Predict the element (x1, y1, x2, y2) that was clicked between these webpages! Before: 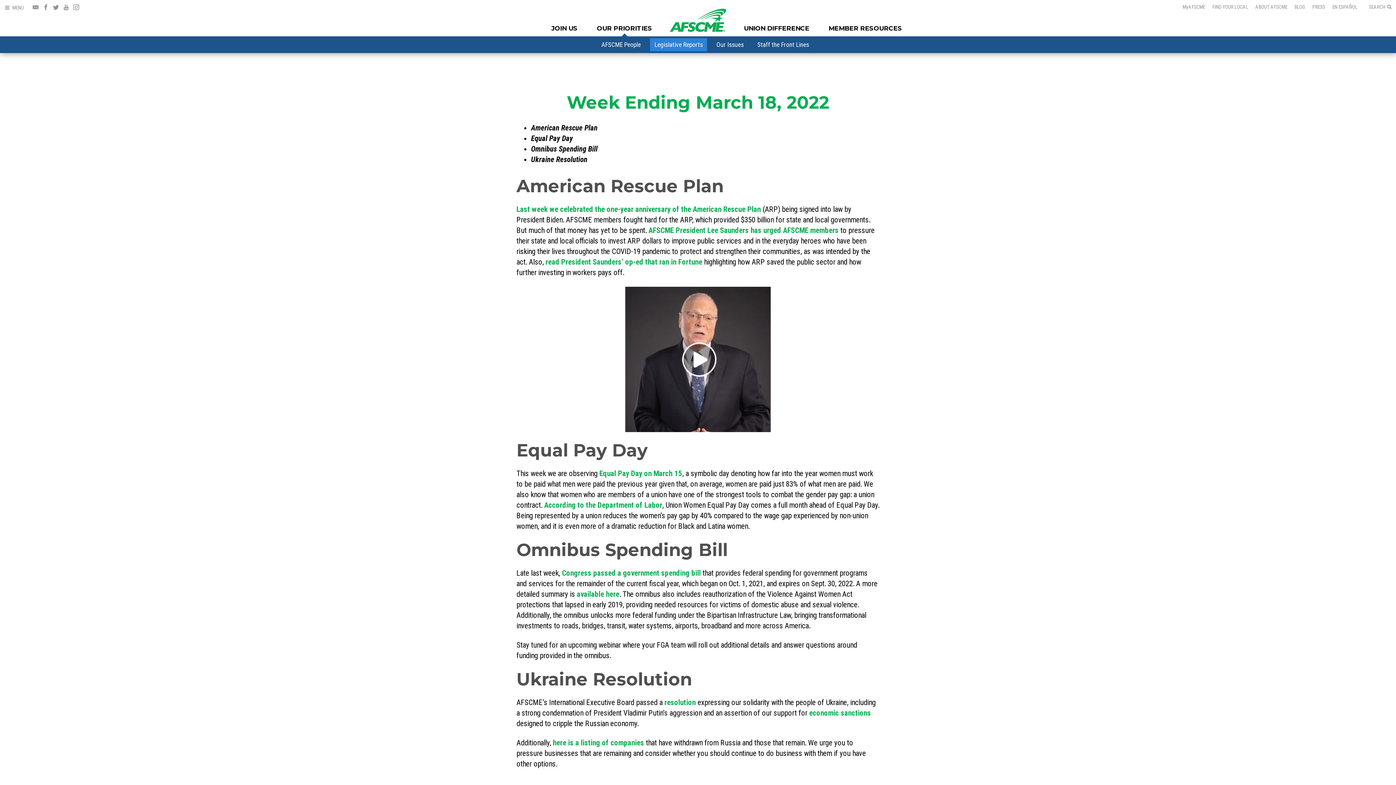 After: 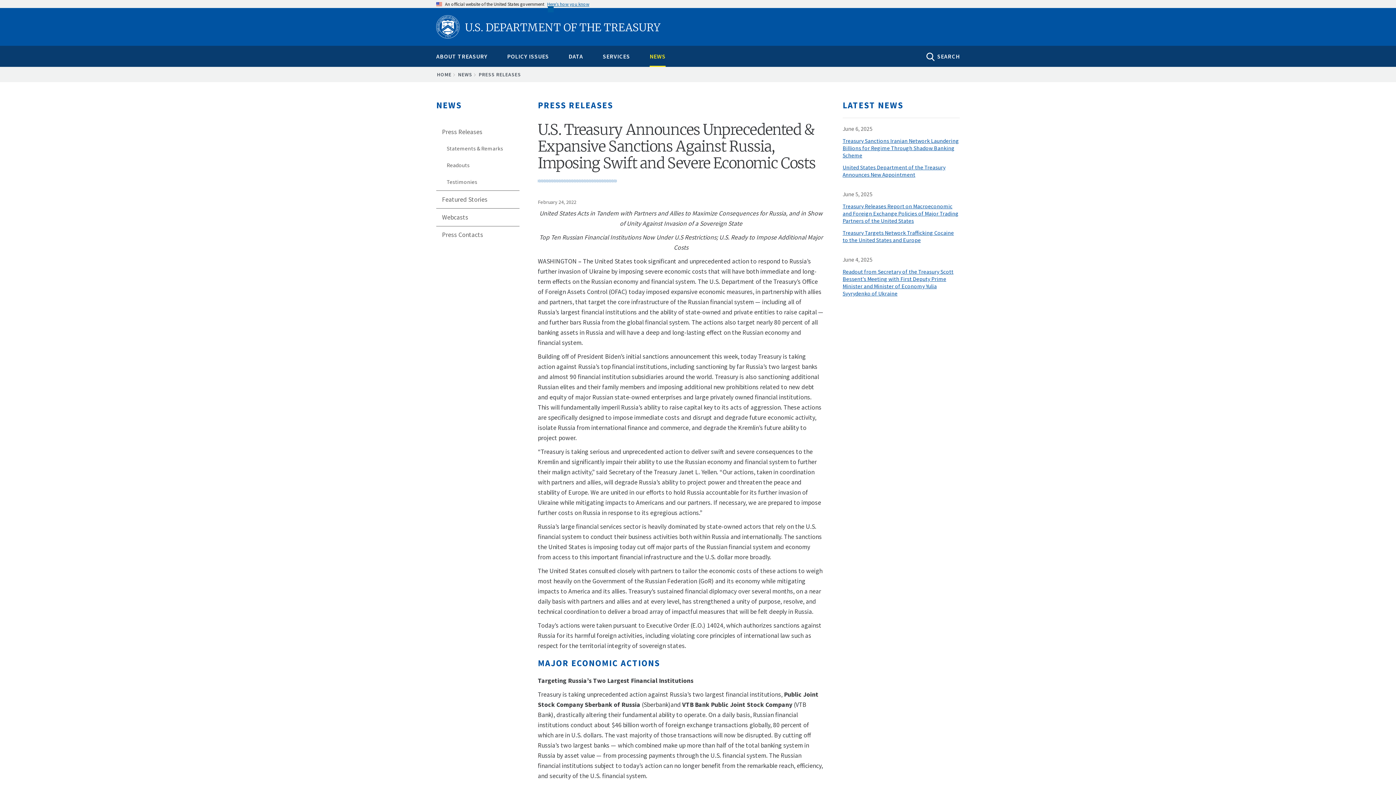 Action: bbox: (809, 709, 871, 717) label: economic sanctions